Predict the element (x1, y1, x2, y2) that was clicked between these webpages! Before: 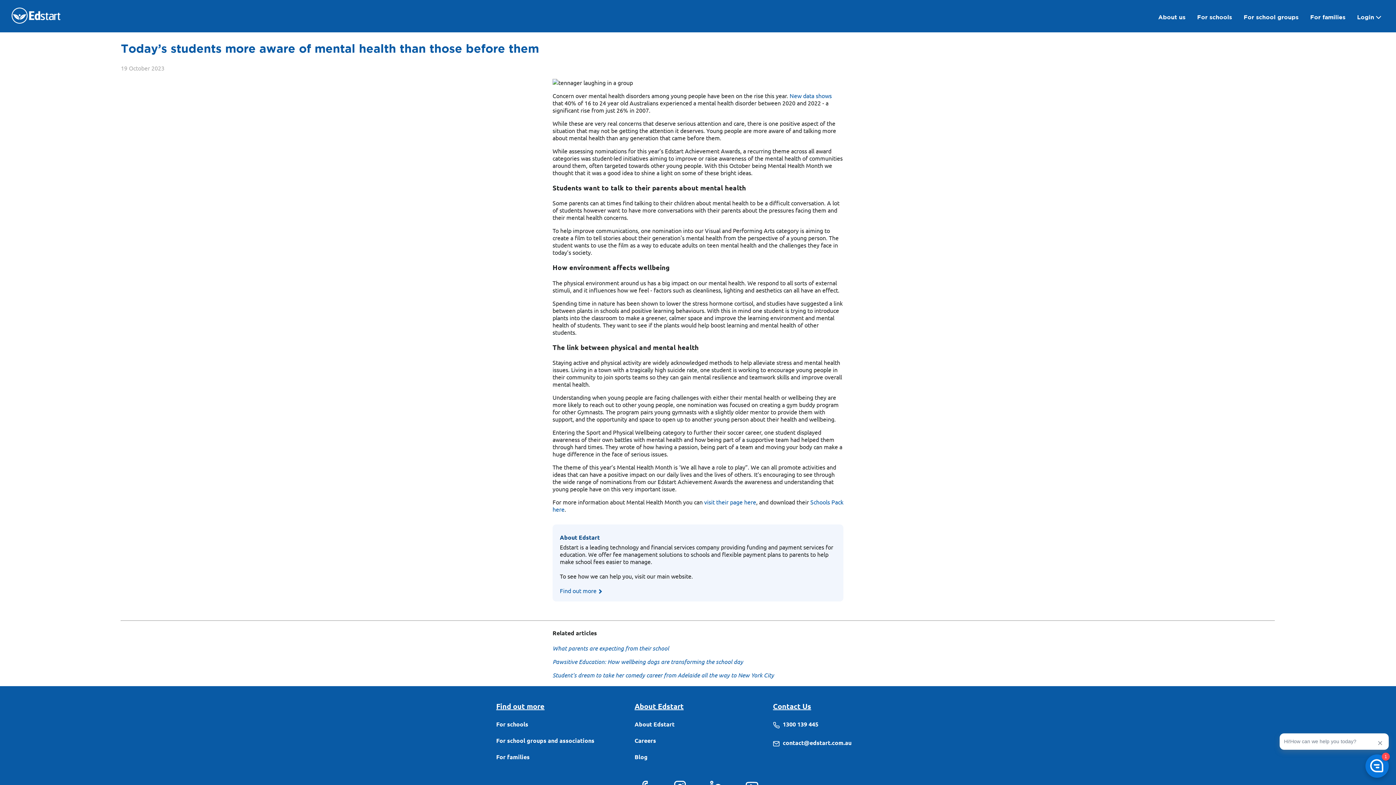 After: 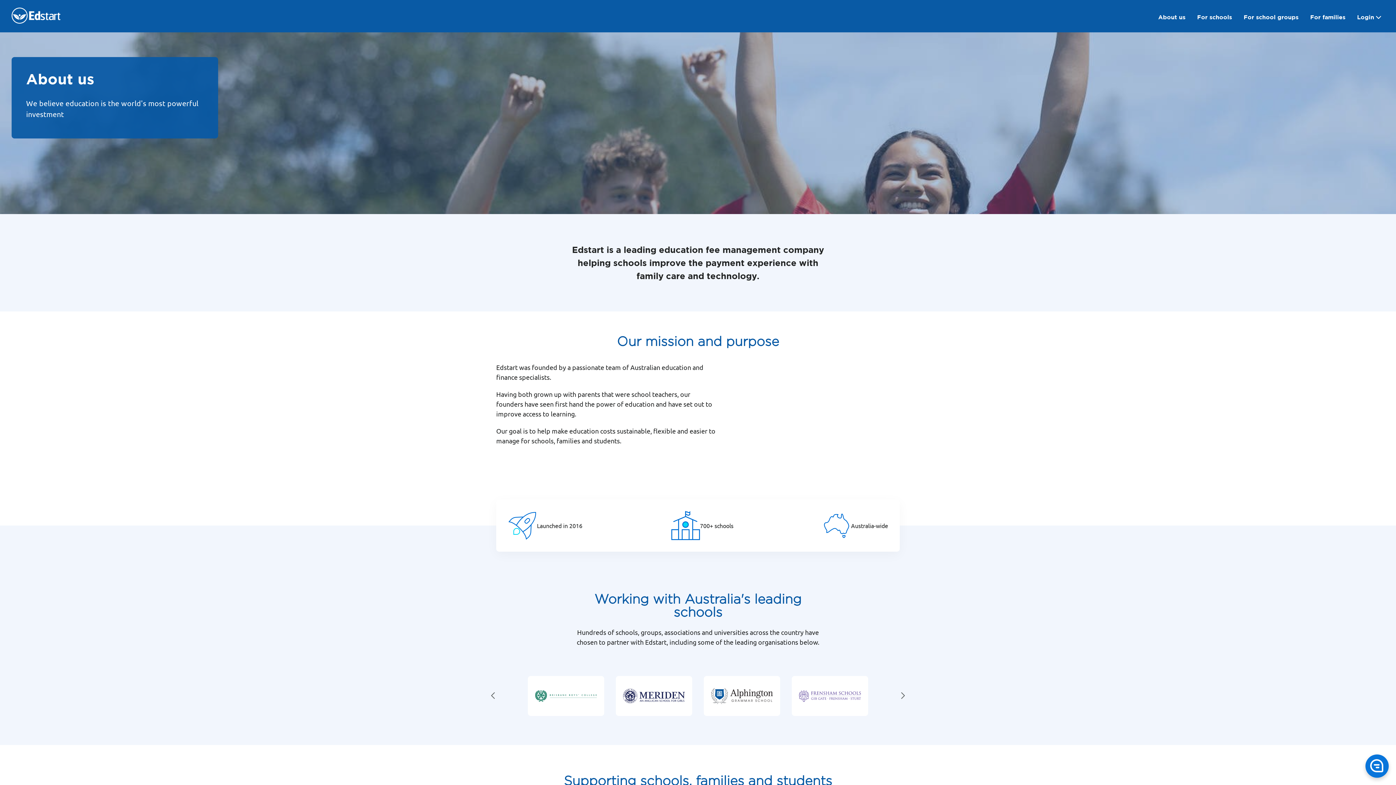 Action: label: About Edstart bbox: (634, 716, 761, 732)